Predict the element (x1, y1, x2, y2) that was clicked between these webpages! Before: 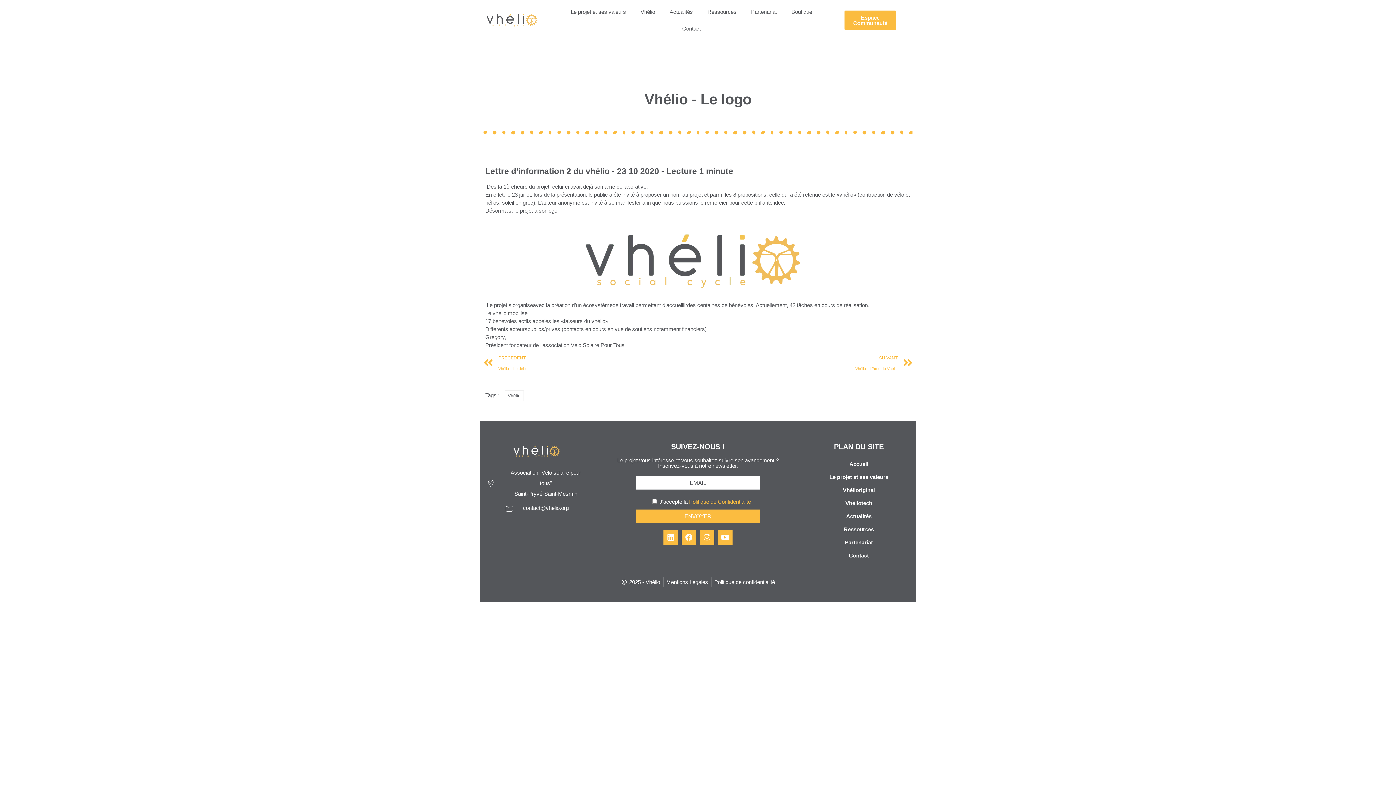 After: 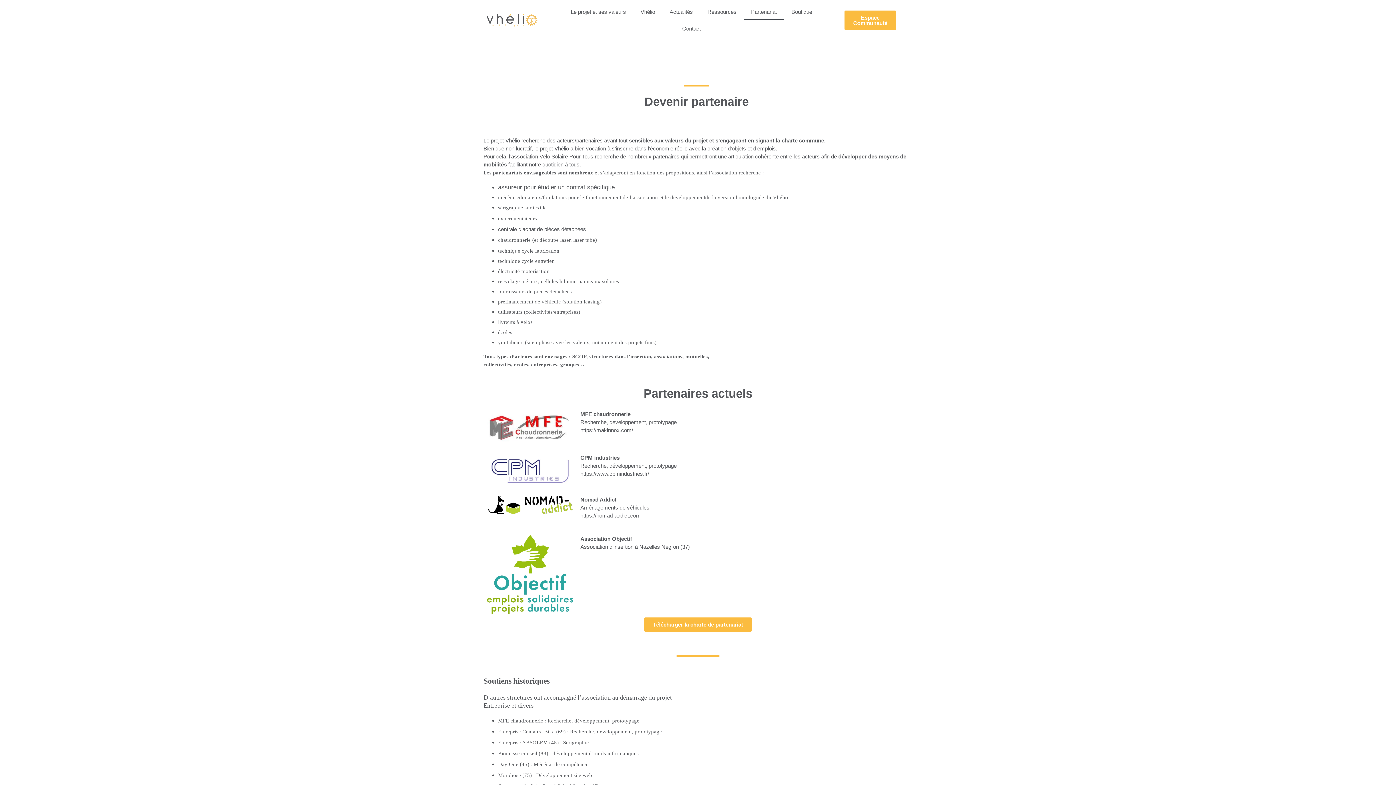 Action: bbox: (809, 536, 909, 549) label: Partenariat